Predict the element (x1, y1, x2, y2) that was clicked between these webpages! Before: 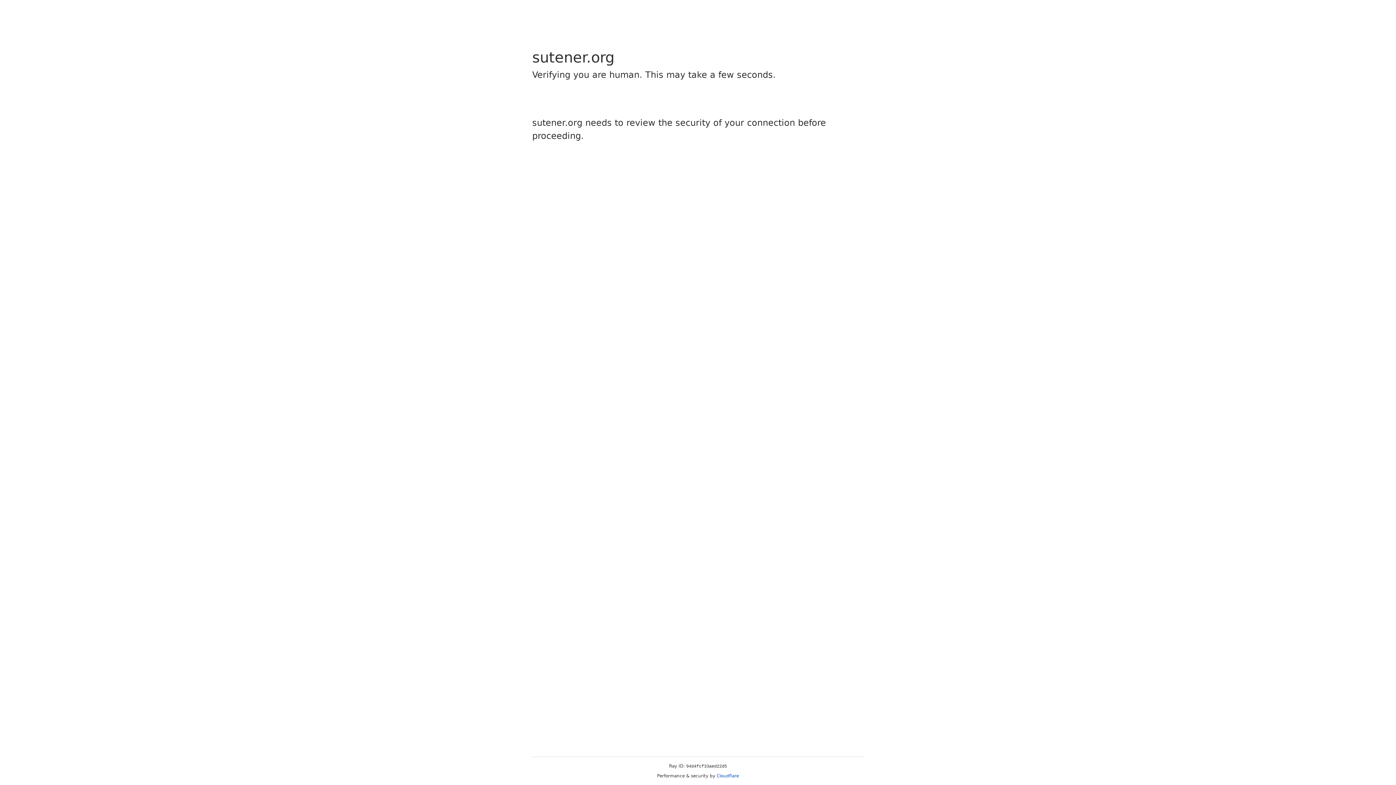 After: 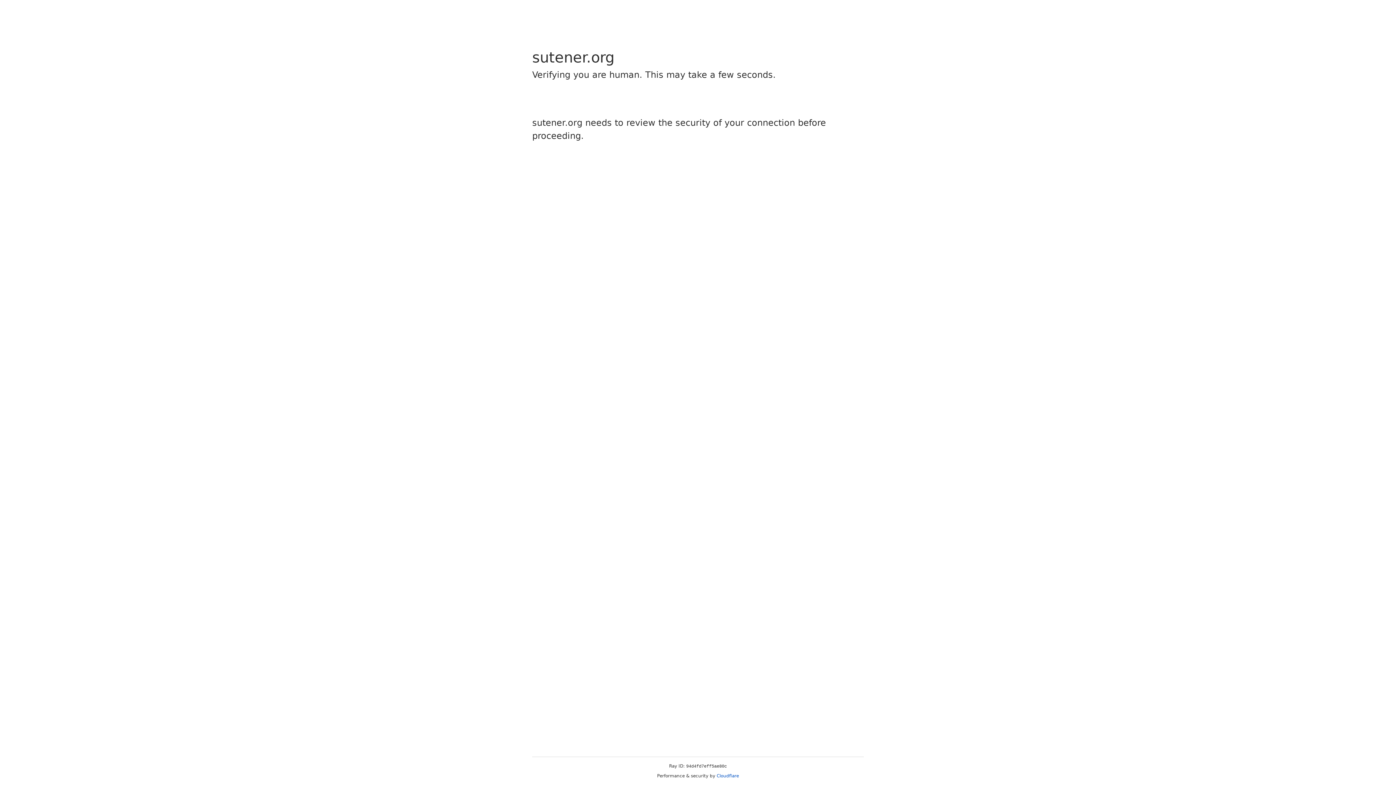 Action: bbox: (716, 773, 739, 778) label: Cloudflare